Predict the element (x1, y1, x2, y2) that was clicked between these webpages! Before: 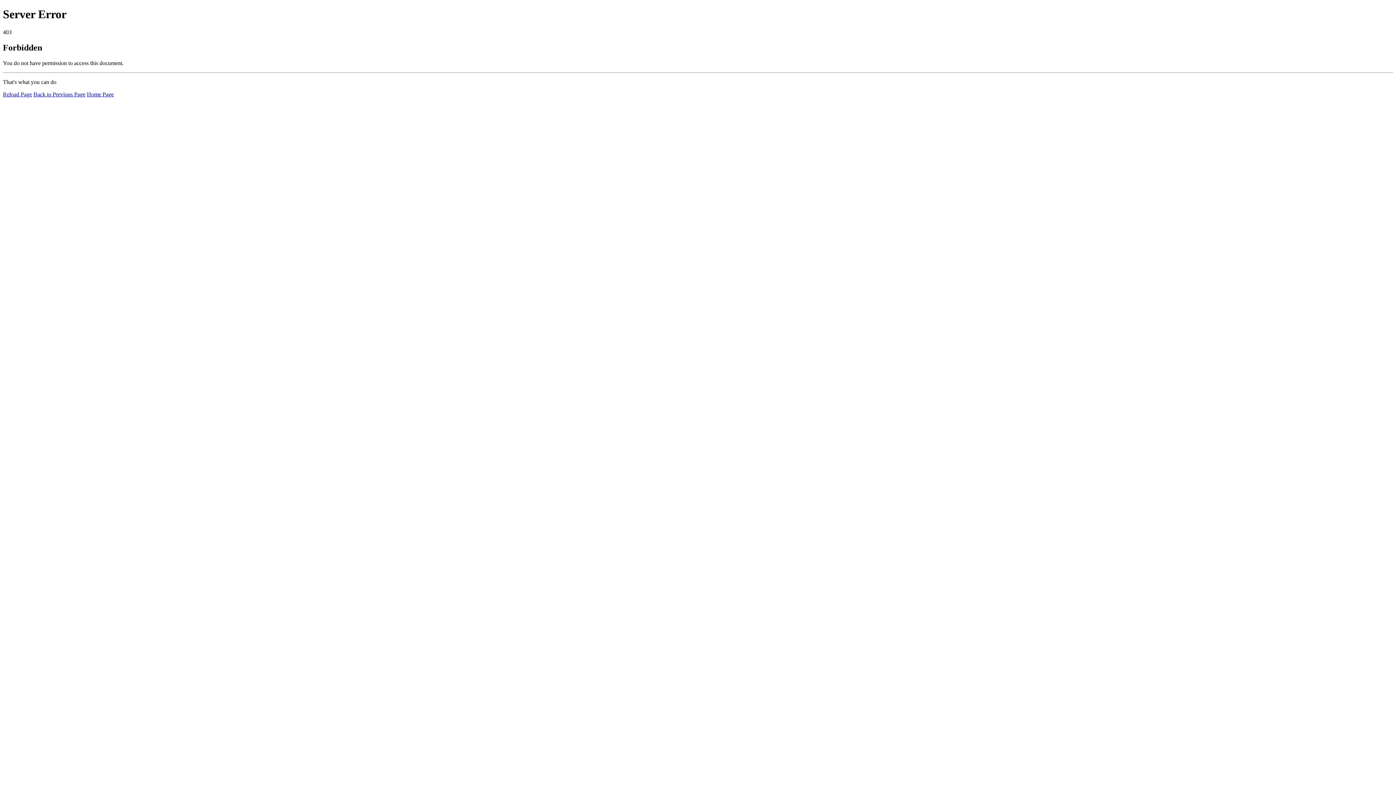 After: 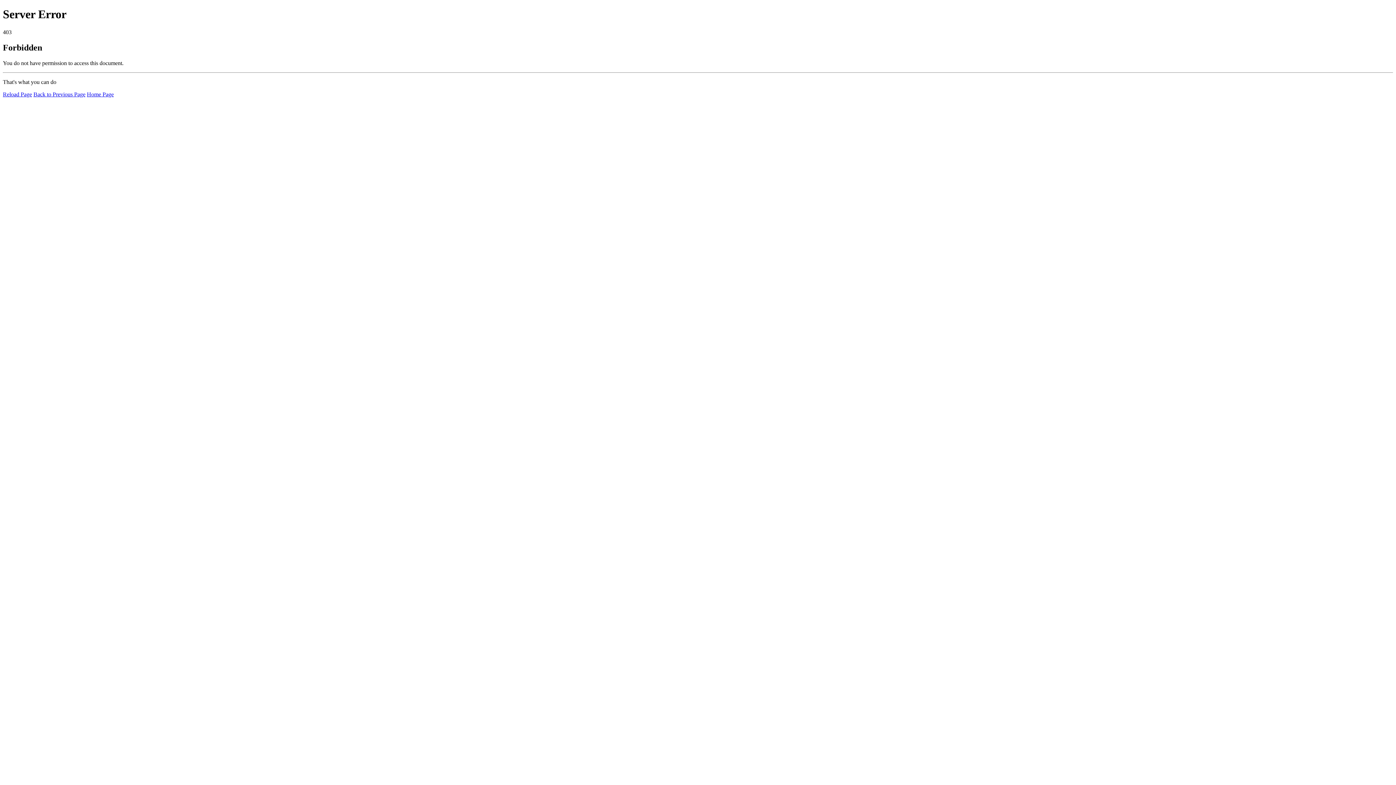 Action: label: Home Page bbox: (86, 91, 113, 97)